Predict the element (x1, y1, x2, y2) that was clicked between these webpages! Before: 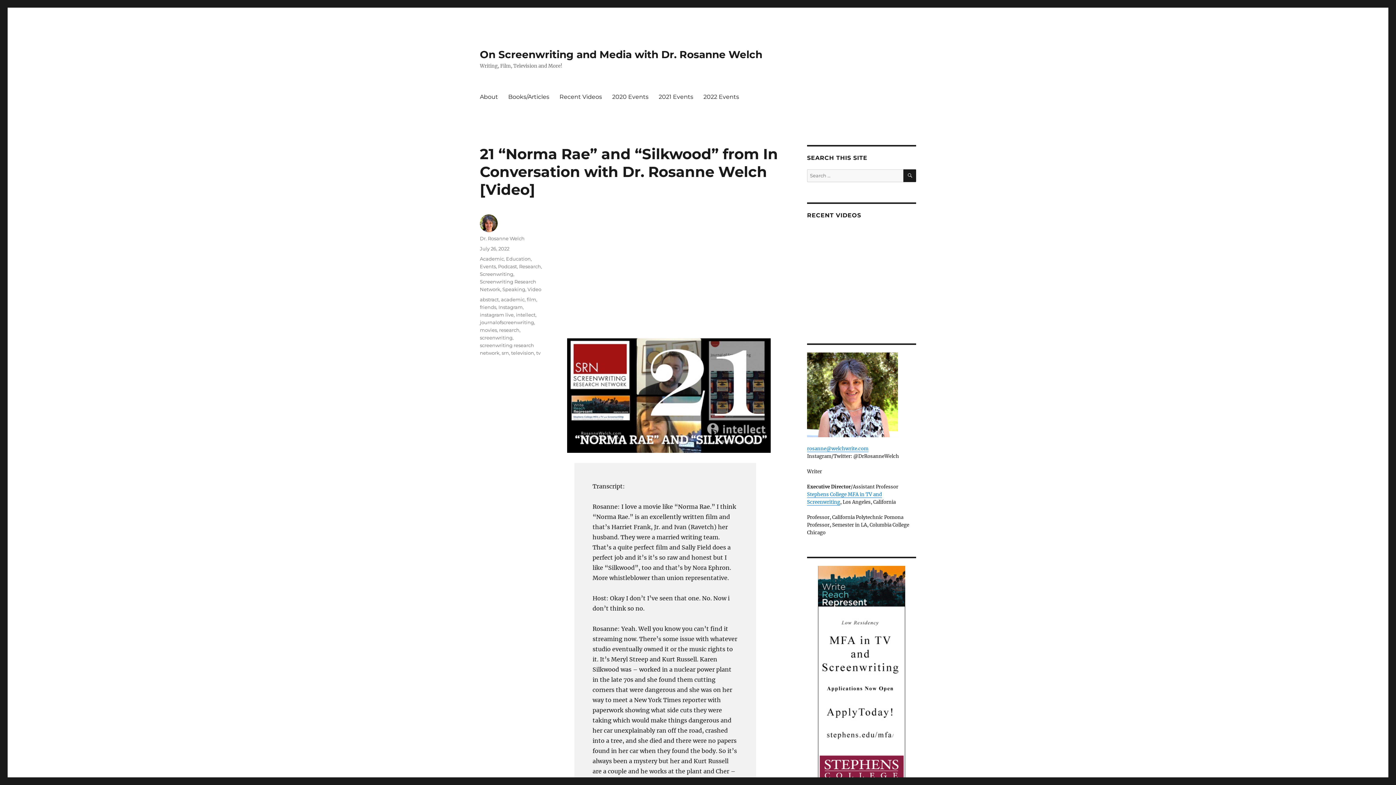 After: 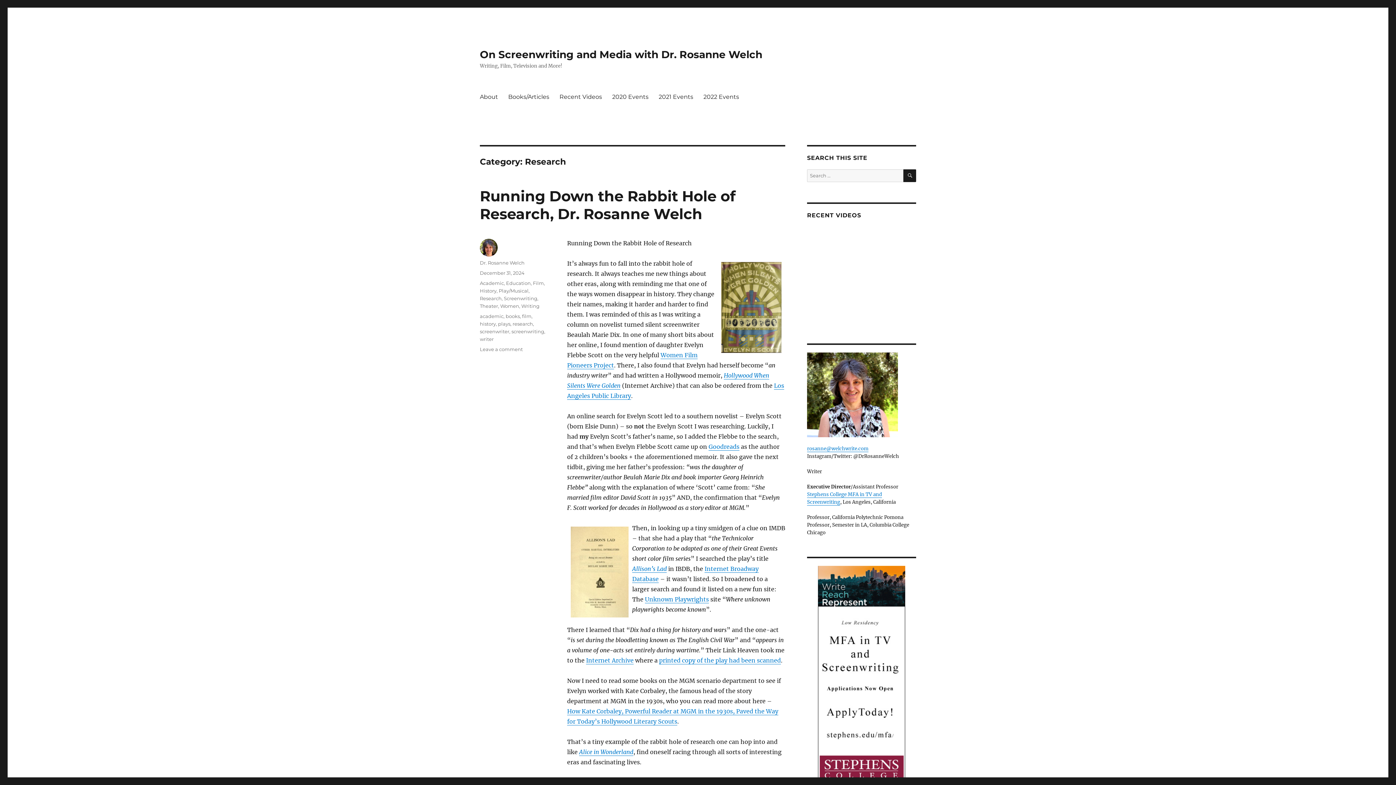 Action: bbox: (519, 263, 541, 269) label: Research